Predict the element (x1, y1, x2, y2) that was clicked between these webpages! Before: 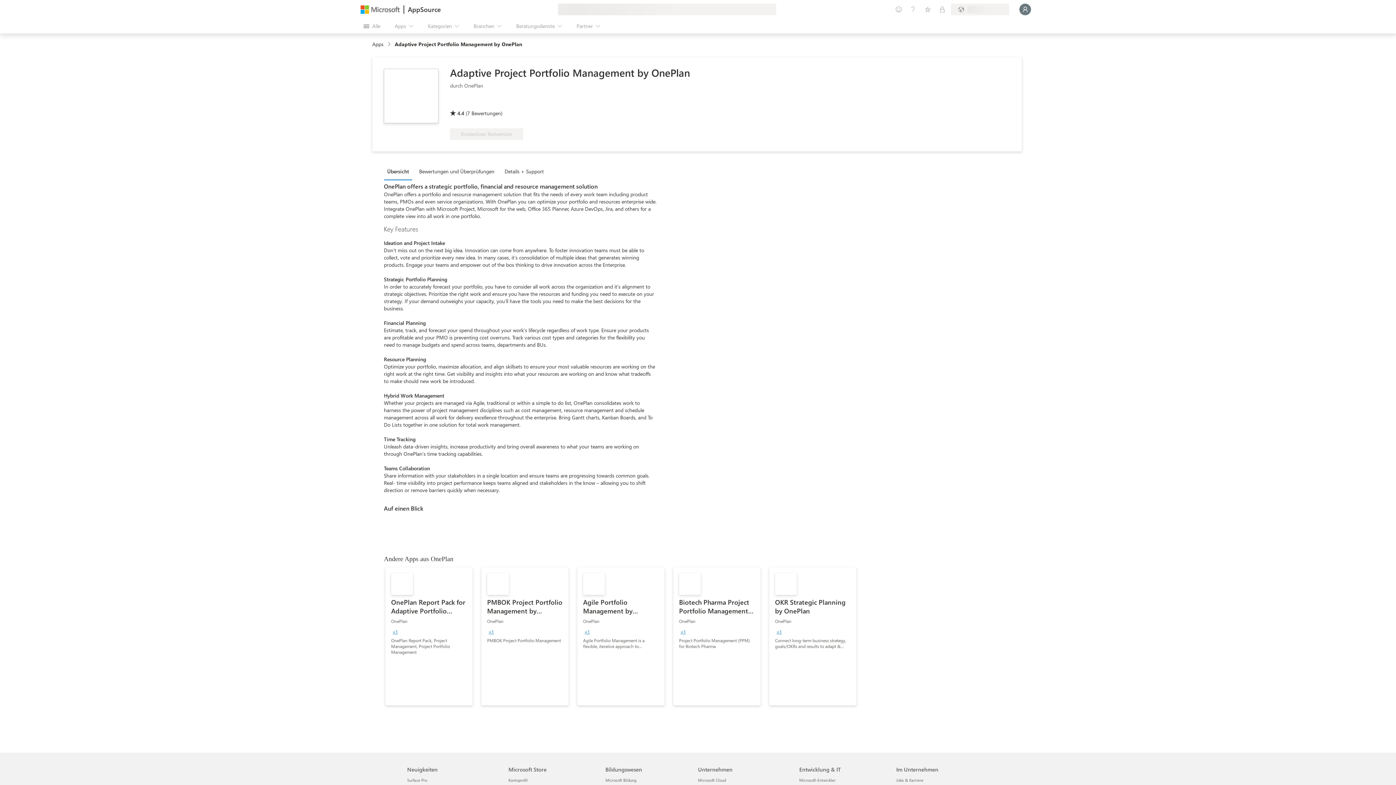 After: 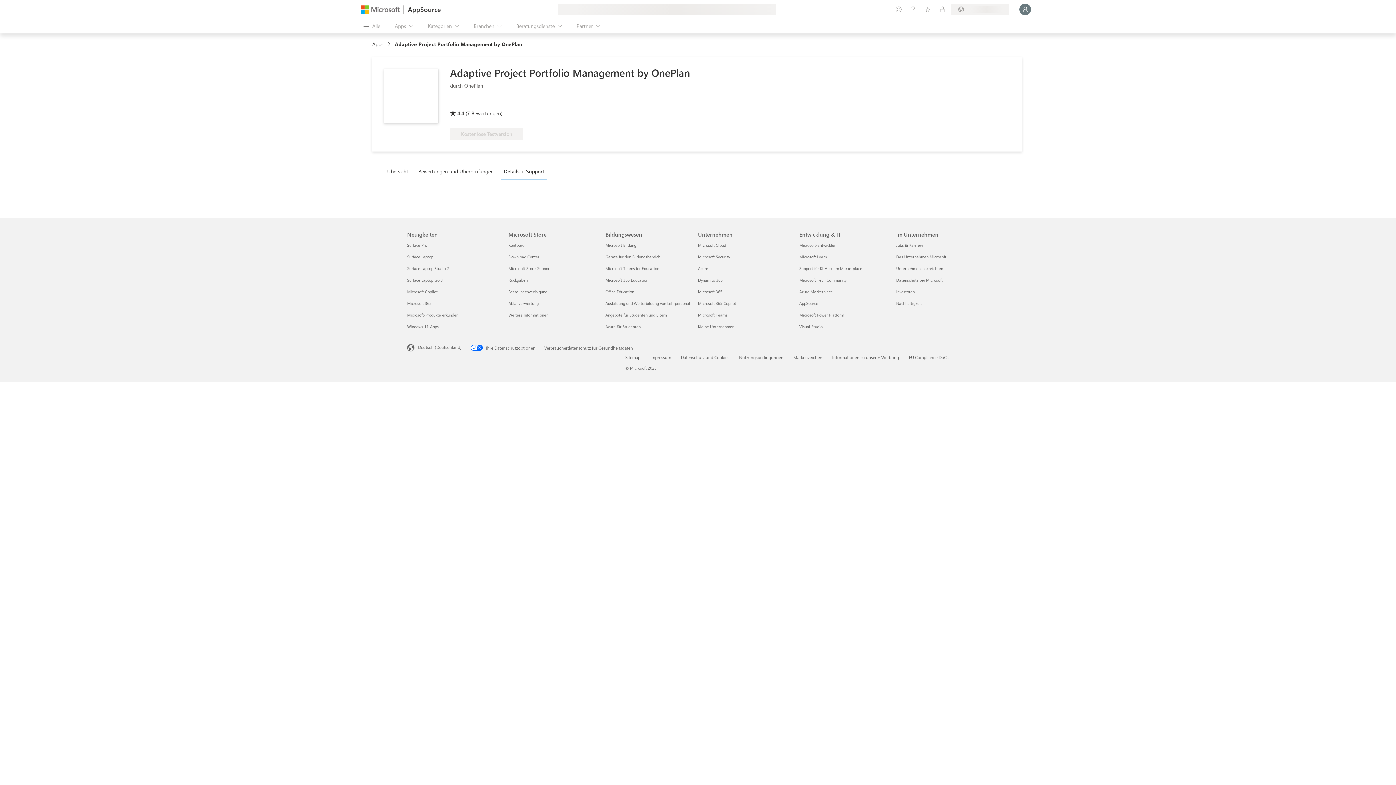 Action: label: Details + Support bbox: (501, 163, 550, 179)